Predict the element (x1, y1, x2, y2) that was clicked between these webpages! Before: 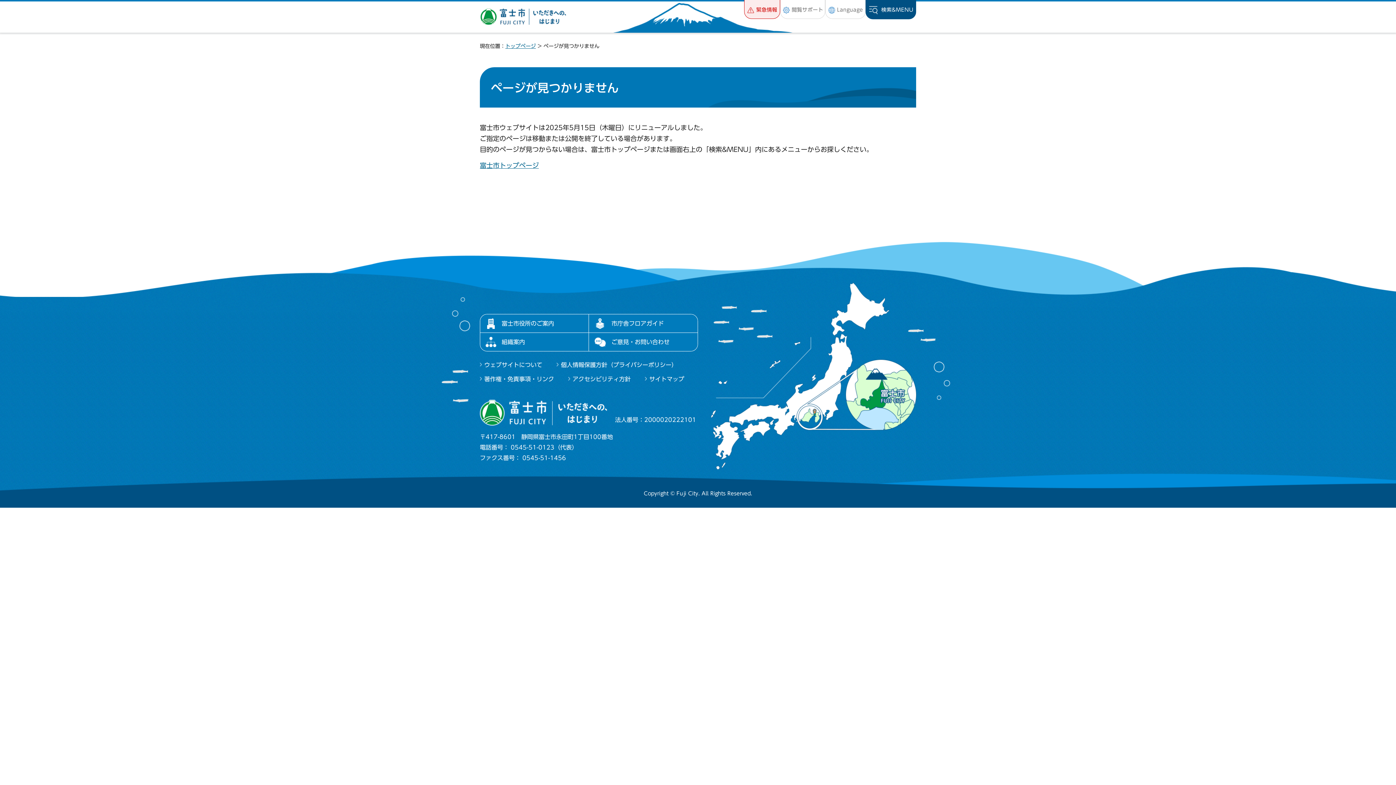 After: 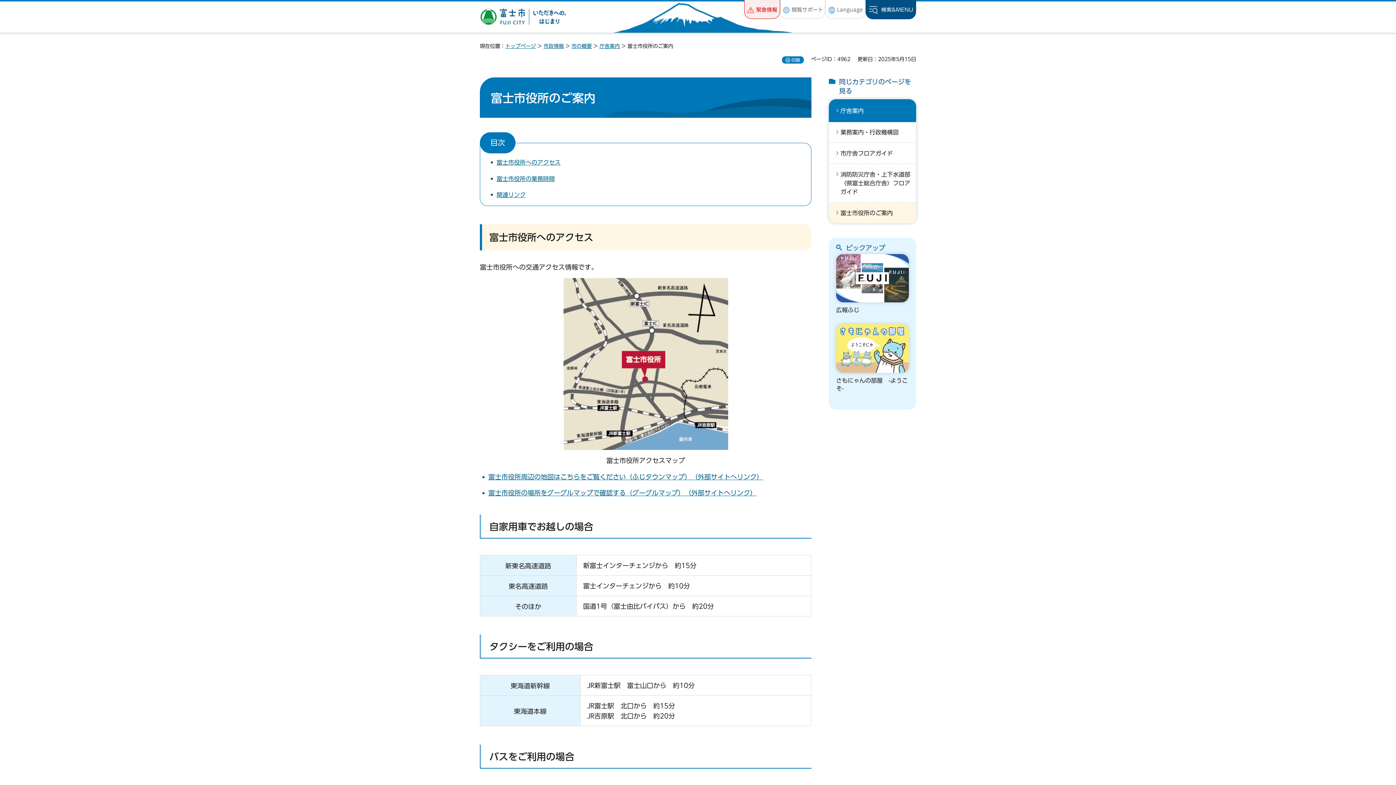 Action: bbox: (485, 318, 554, 329) label: 富士市役所のご案内